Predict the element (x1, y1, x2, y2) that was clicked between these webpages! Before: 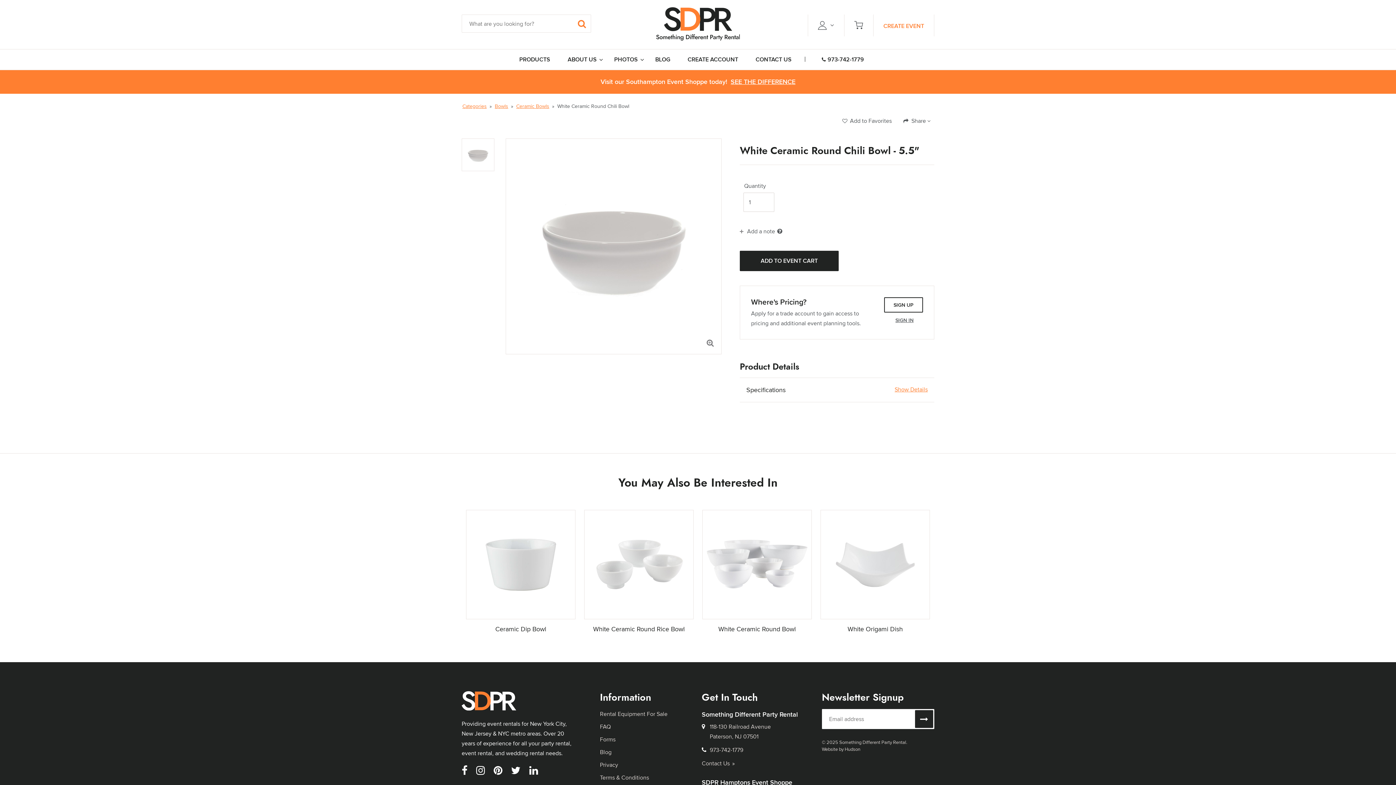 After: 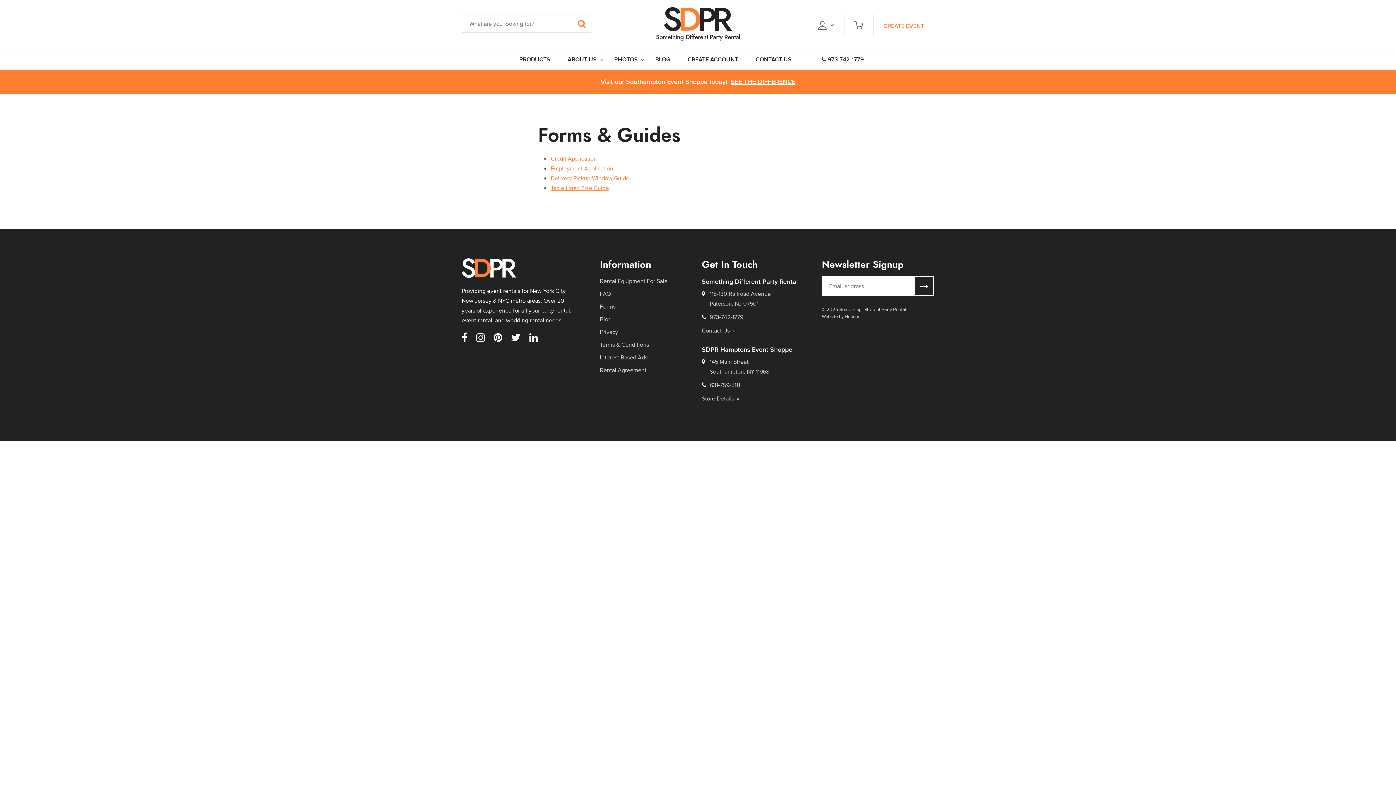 Action: label: Forms bbox: (600, 735, 615, 744)